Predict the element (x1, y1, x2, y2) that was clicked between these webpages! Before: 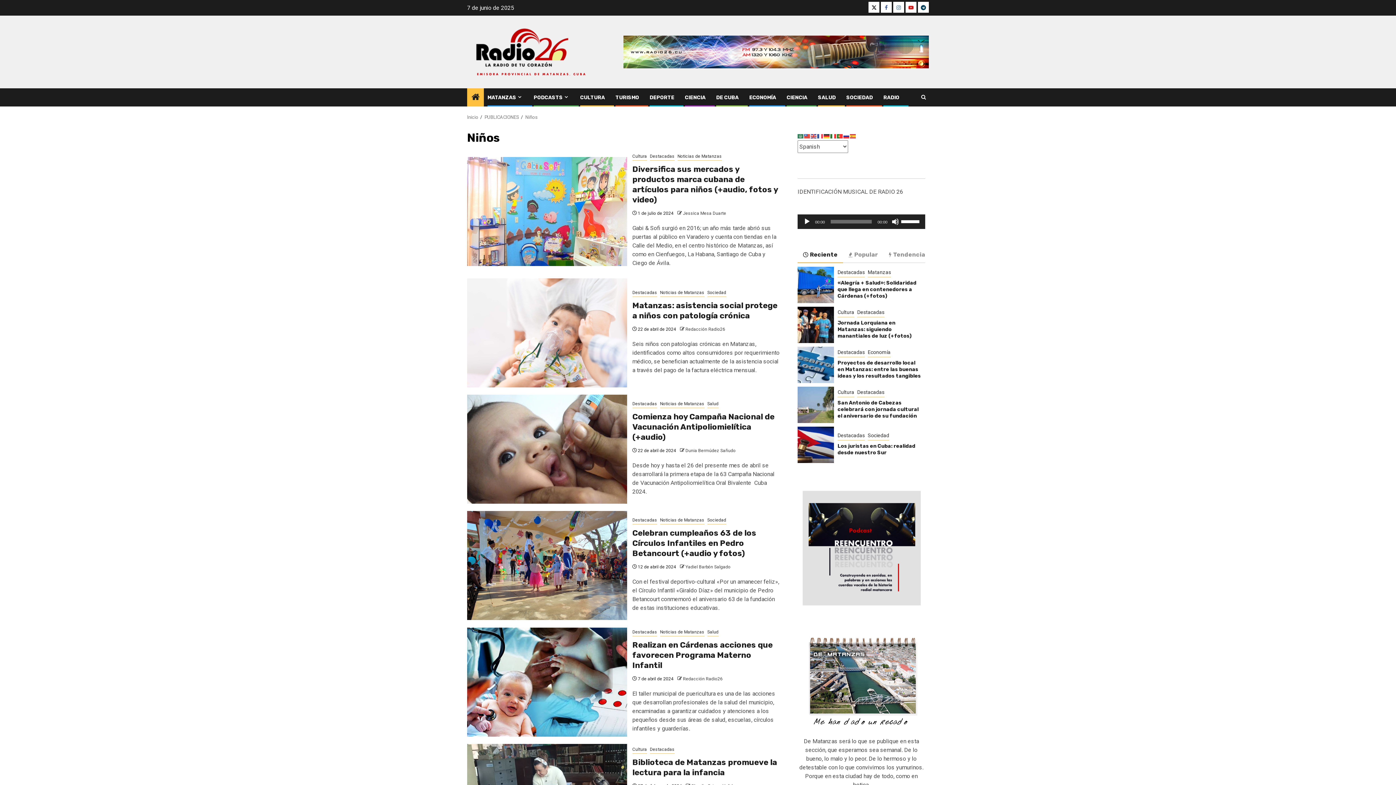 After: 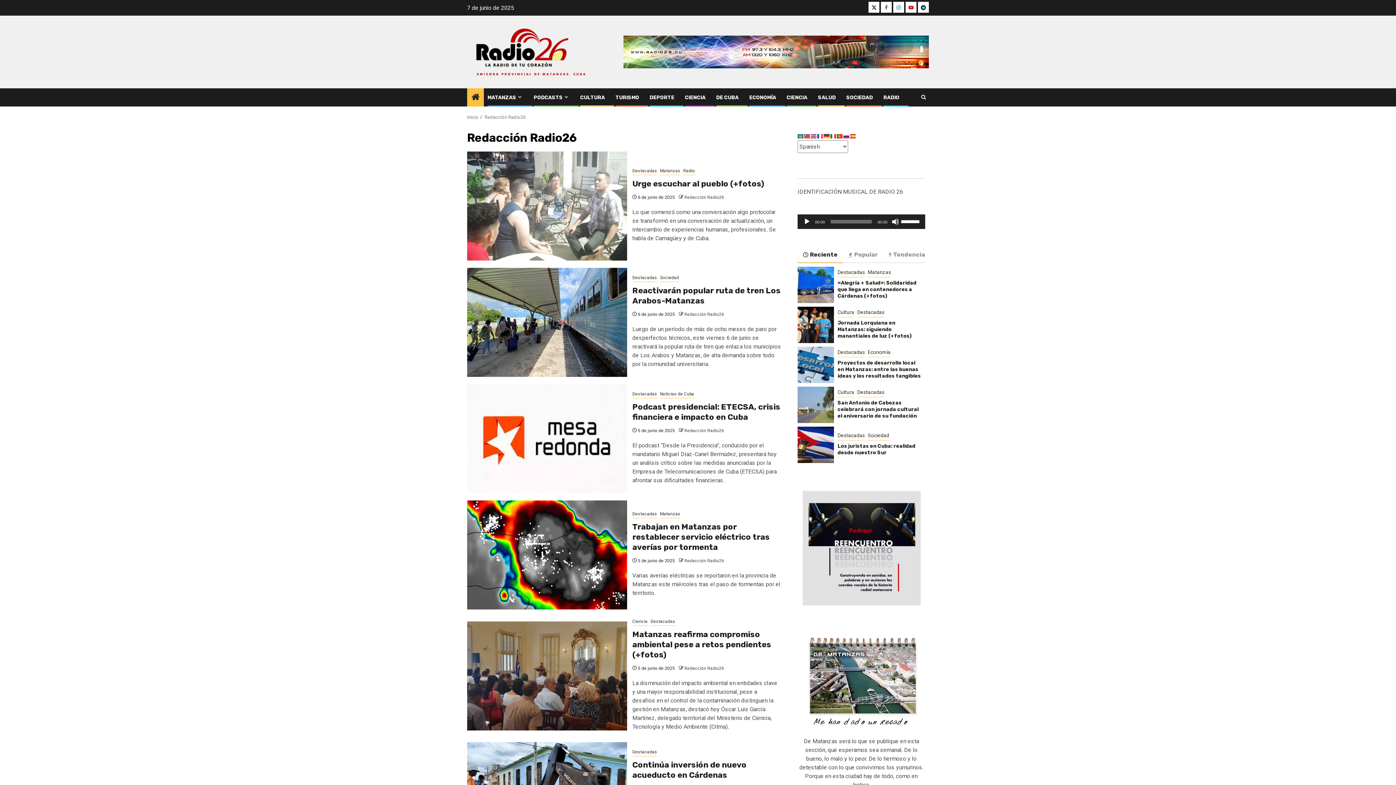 Action: label: Redacción Radio26 bbox: (685, 326, 725, 331)